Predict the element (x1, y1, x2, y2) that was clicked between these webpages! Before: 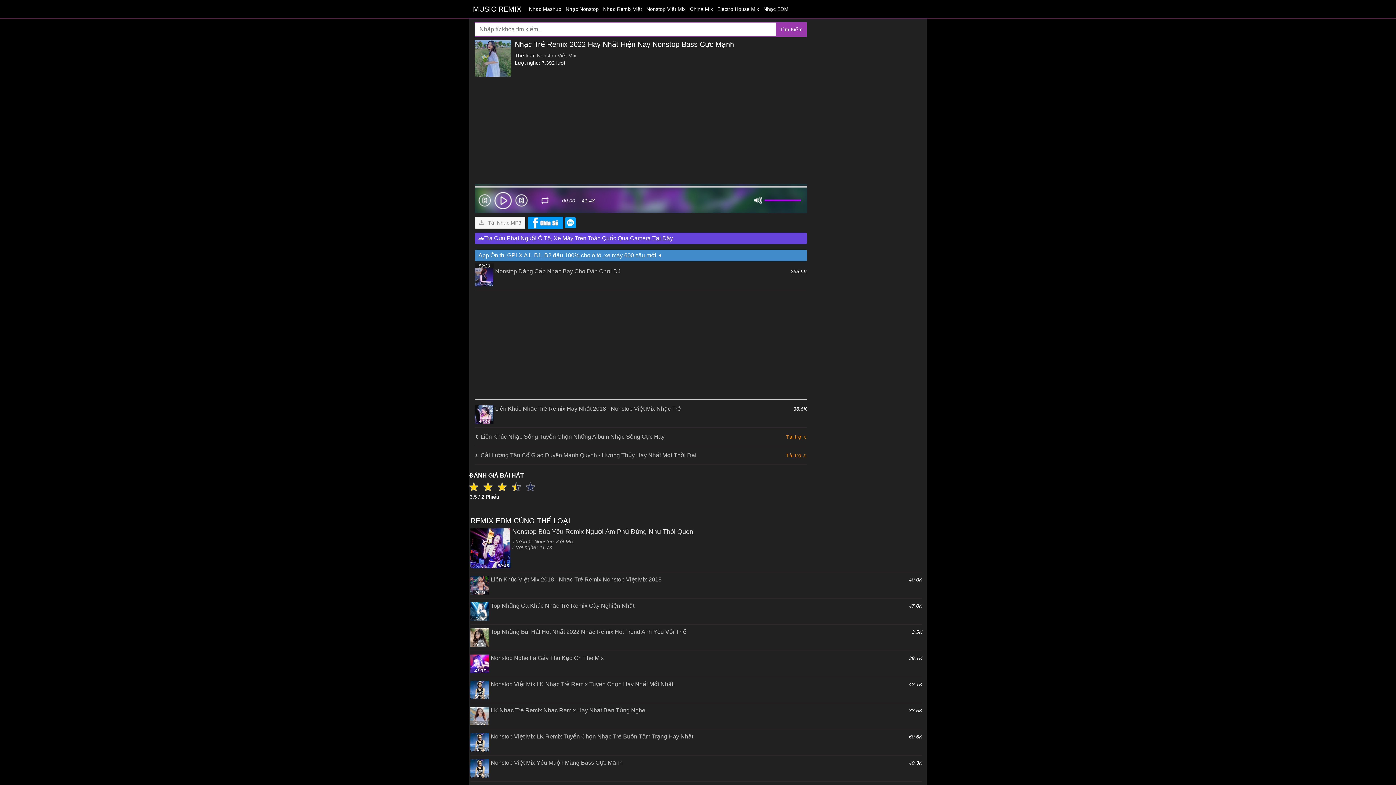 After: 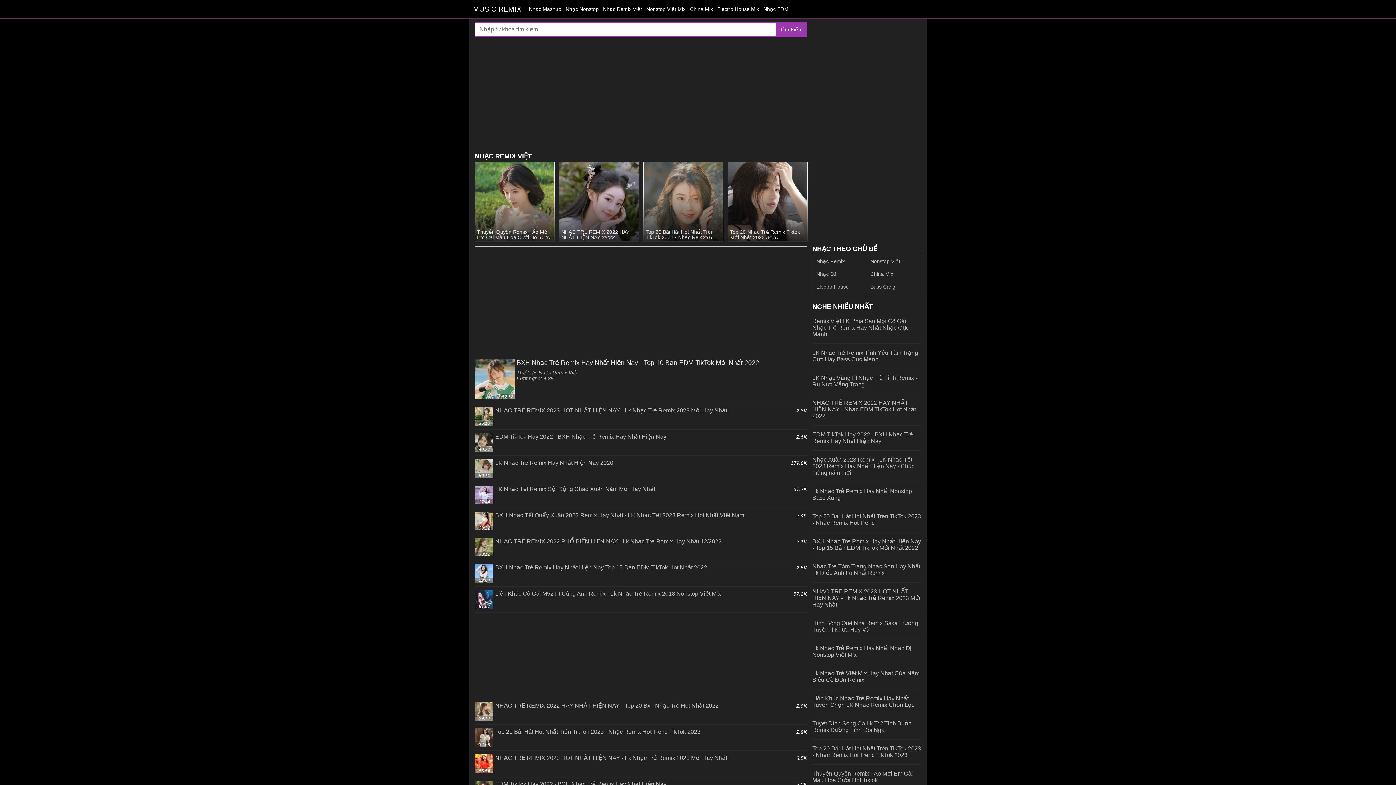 Action: label: Nhạc Remix Việt bbox: (601, 0, 644, 18)